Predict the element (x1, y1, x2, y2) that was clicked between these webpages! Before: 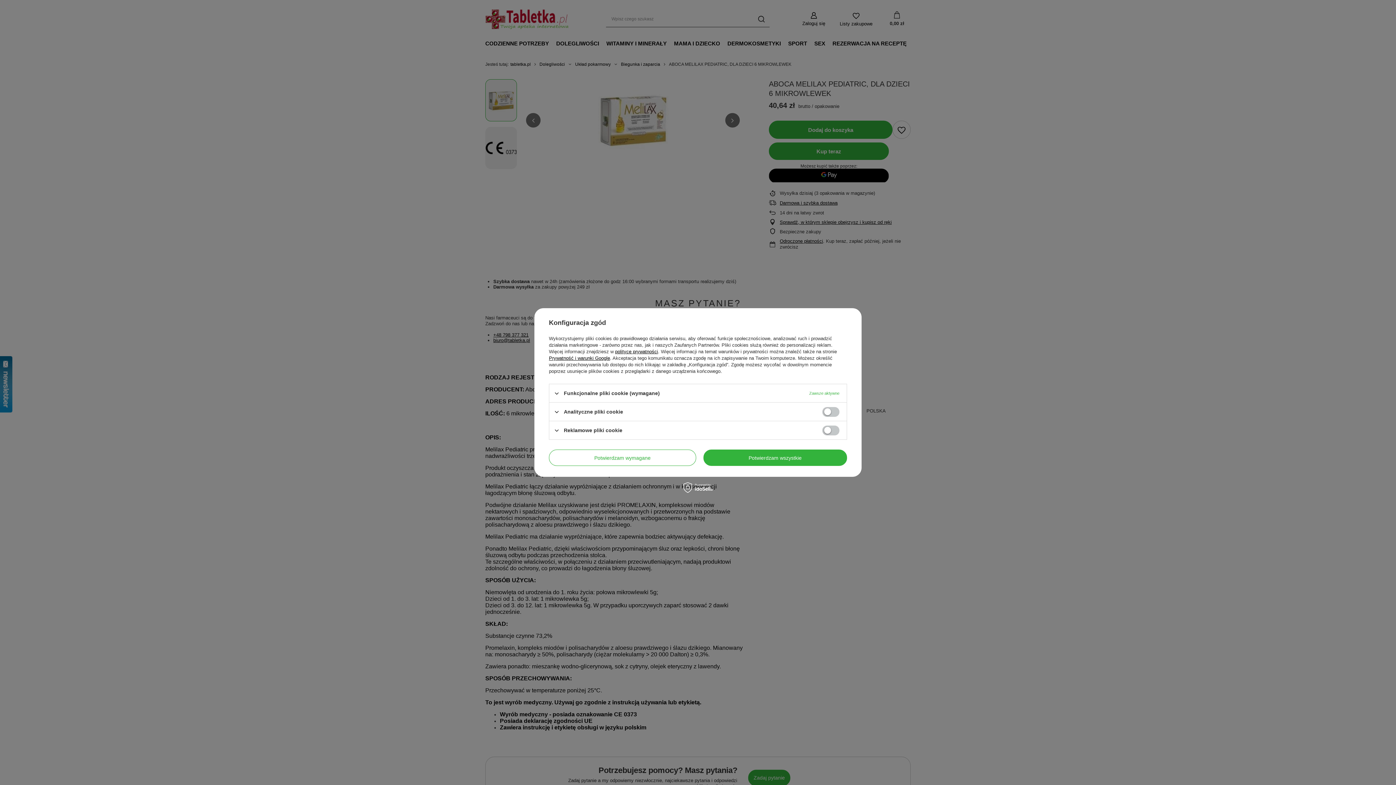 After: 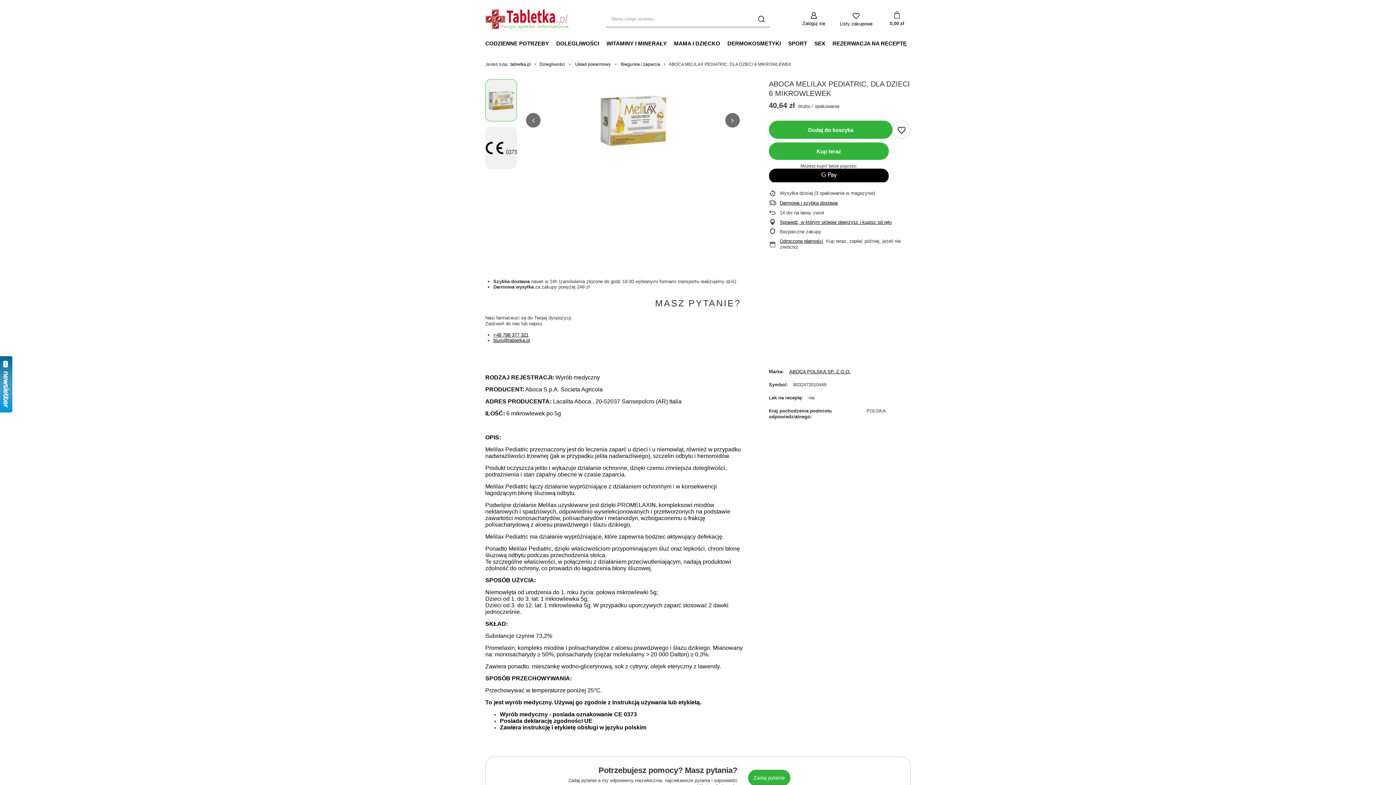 Action: bbox: (703, 449, 847, 466) label: Potwierdzam wszystkie